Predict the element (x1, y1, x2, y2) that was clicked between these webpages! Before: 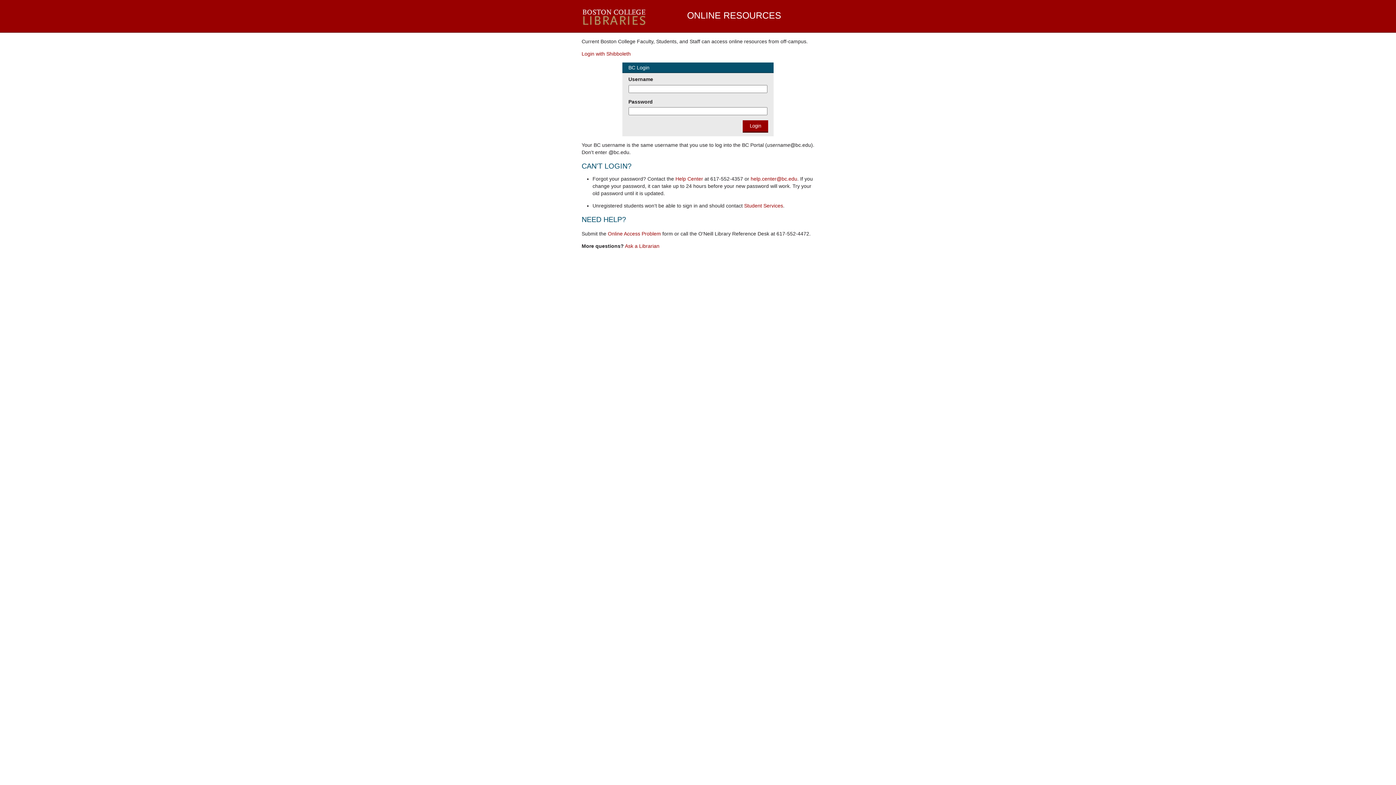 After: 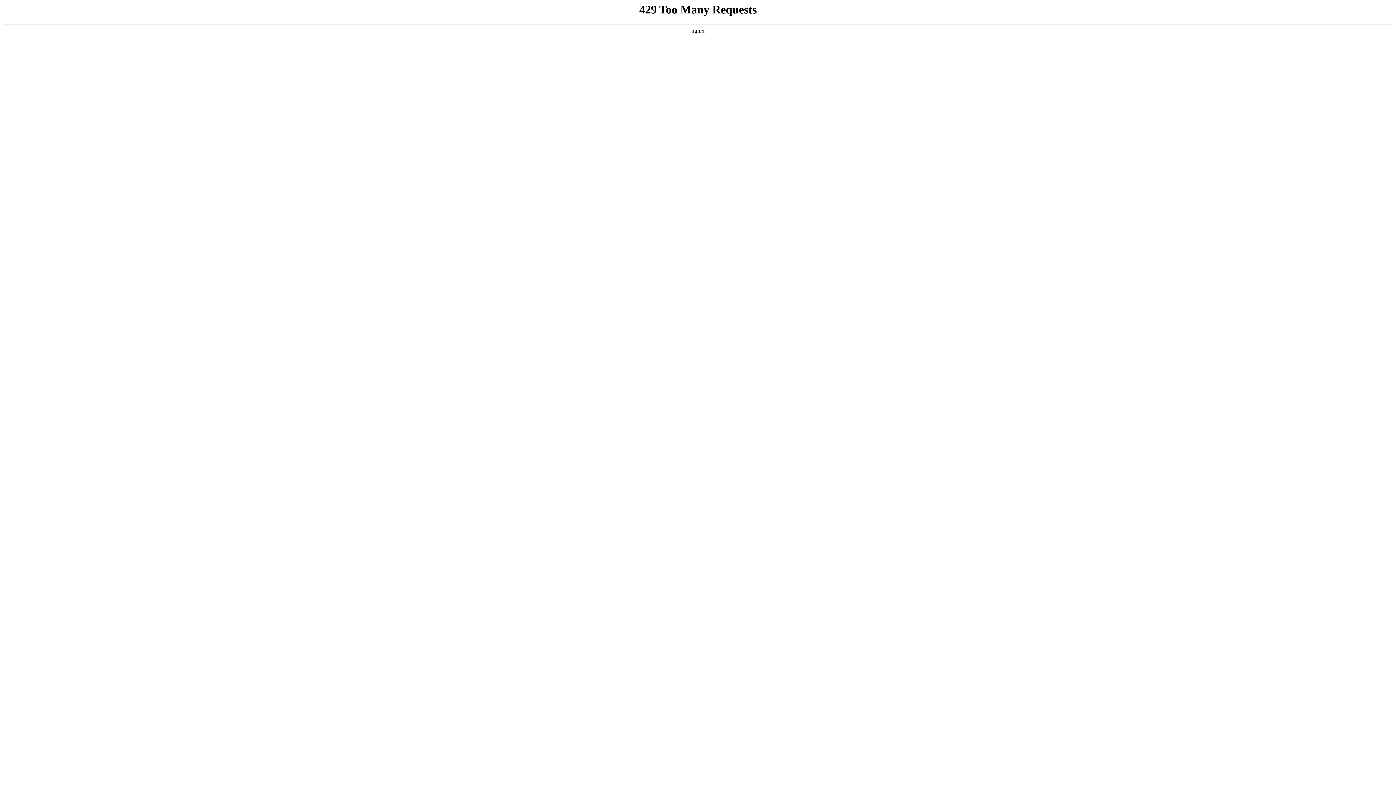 Action: label: Online Access Problem bbox: (608, 230, 661, 236)